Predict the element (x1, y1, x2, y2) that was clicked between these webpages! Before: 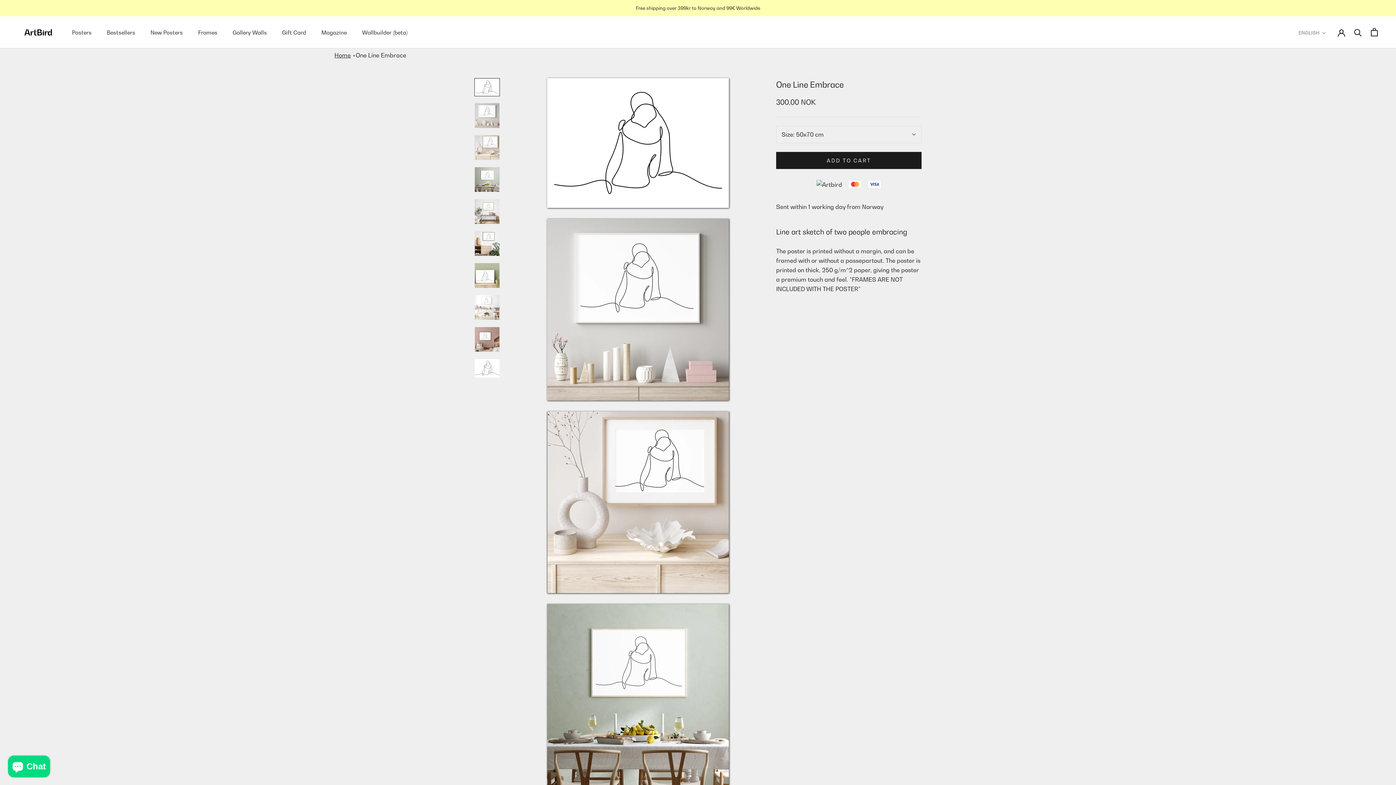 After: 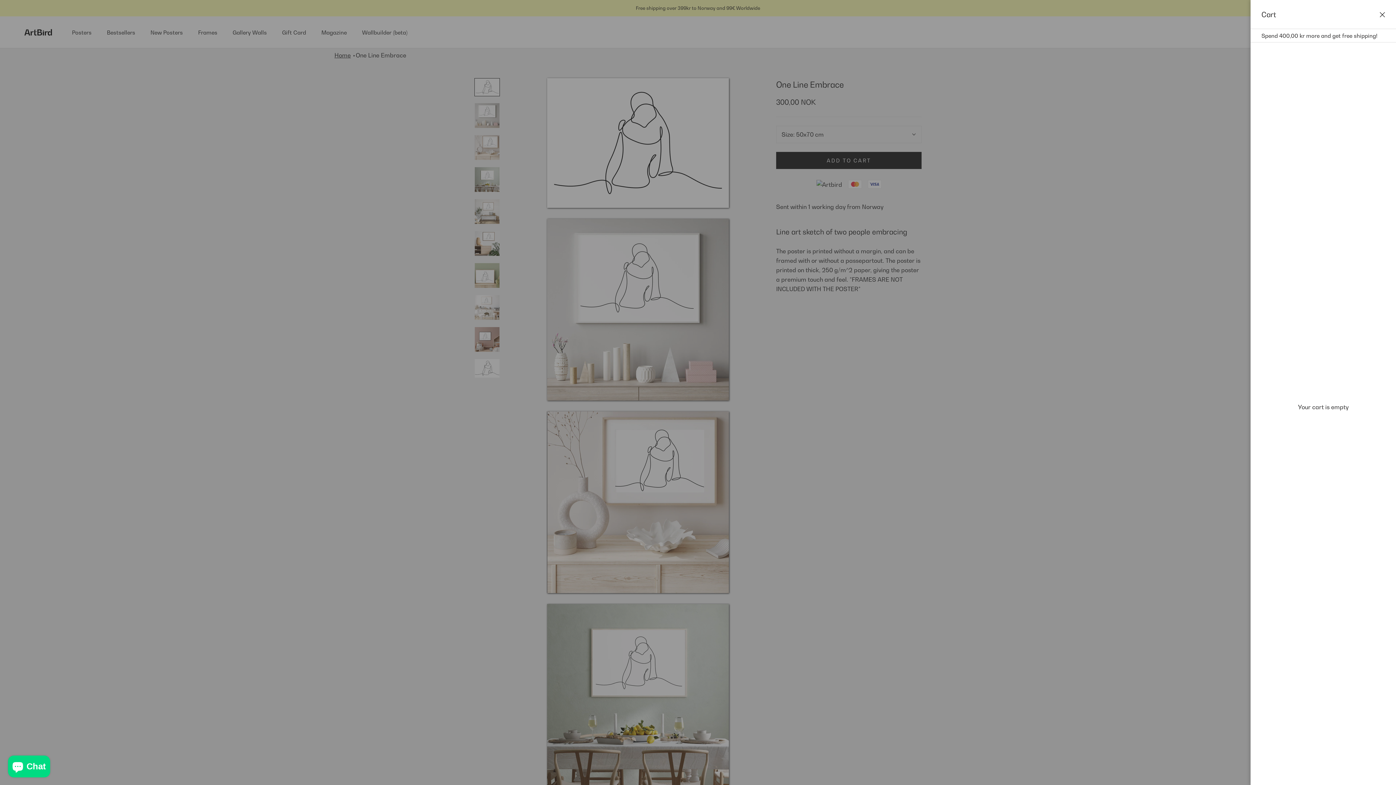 Action: label: Open cart bbox: (1371, 28, 1378, 36)